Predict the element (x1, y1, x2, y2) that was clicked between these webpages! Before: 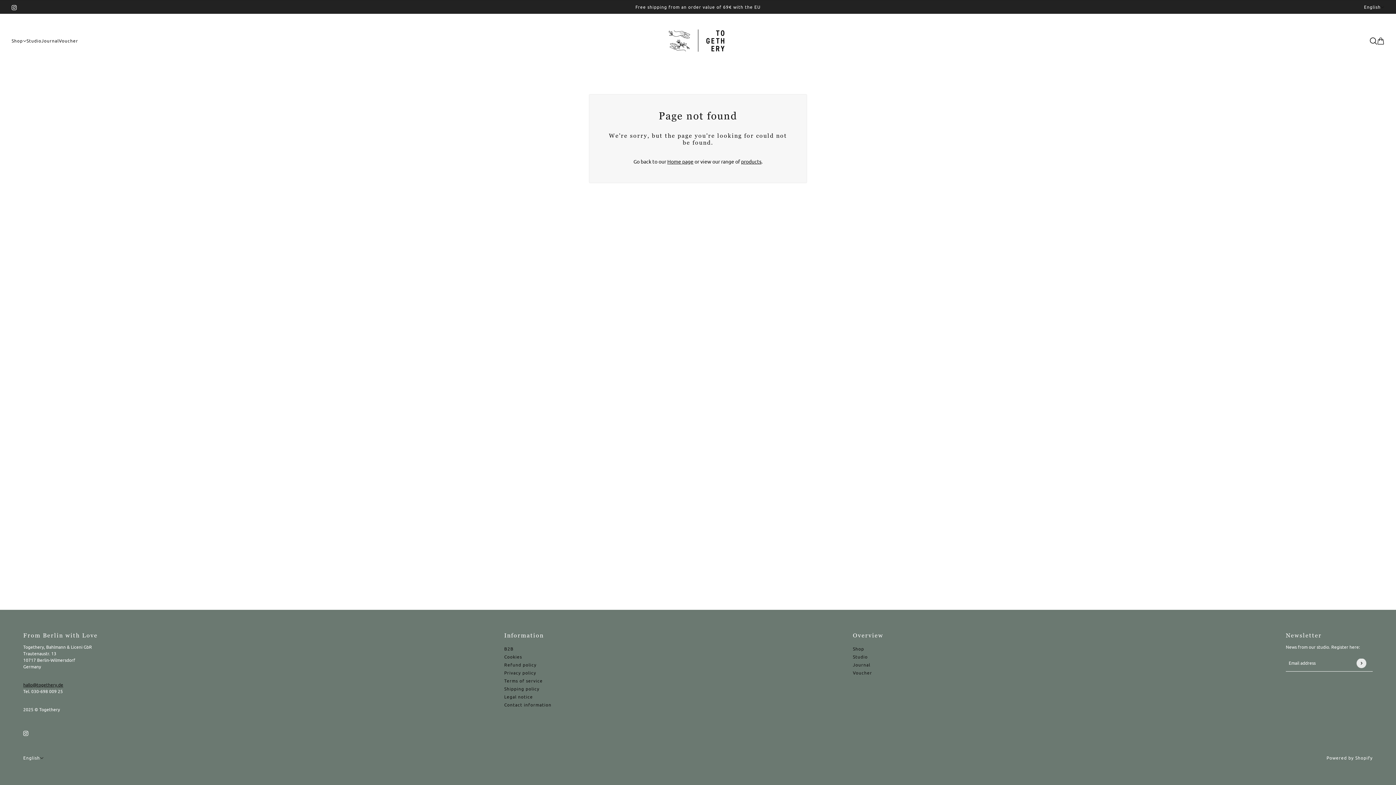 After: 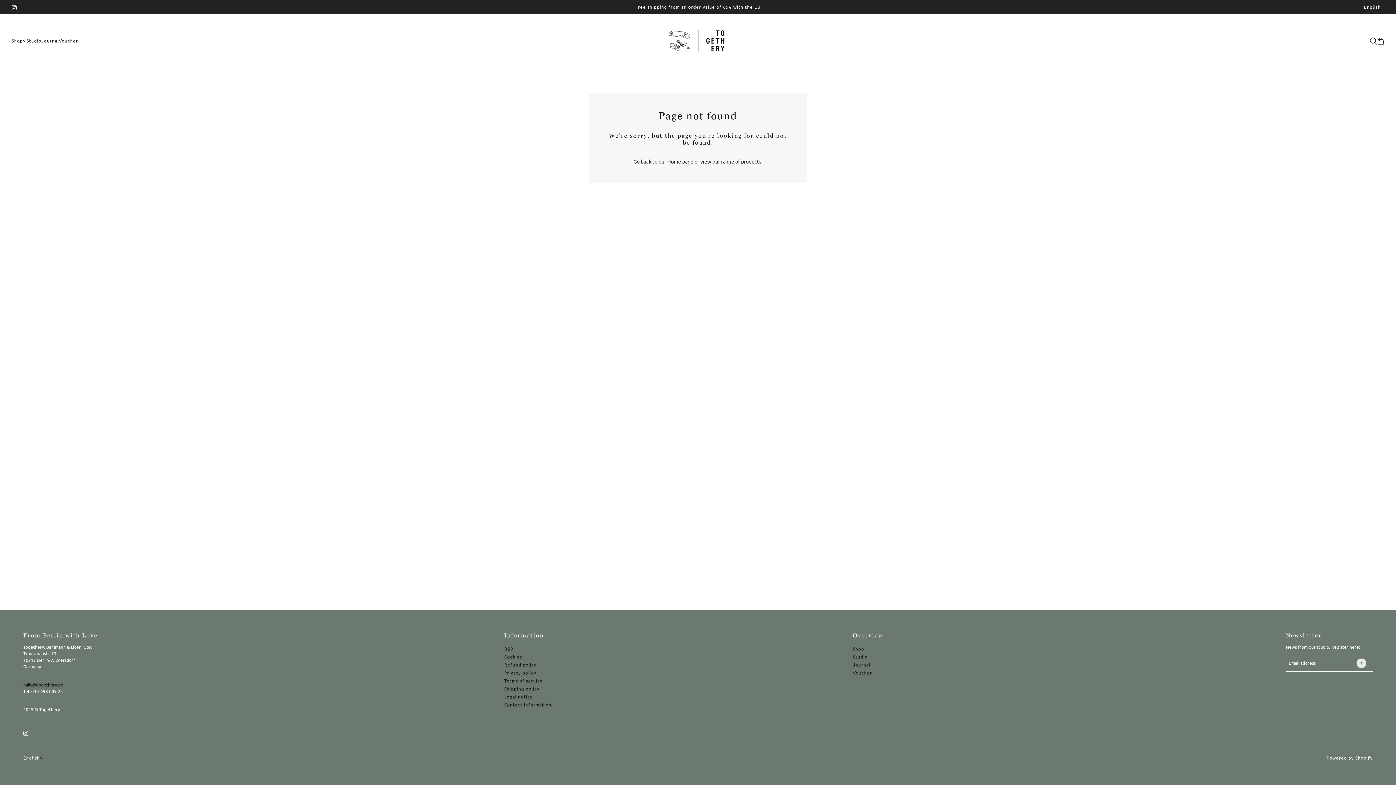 Action: label: instagram bbox: (8, 0, 19, 13)